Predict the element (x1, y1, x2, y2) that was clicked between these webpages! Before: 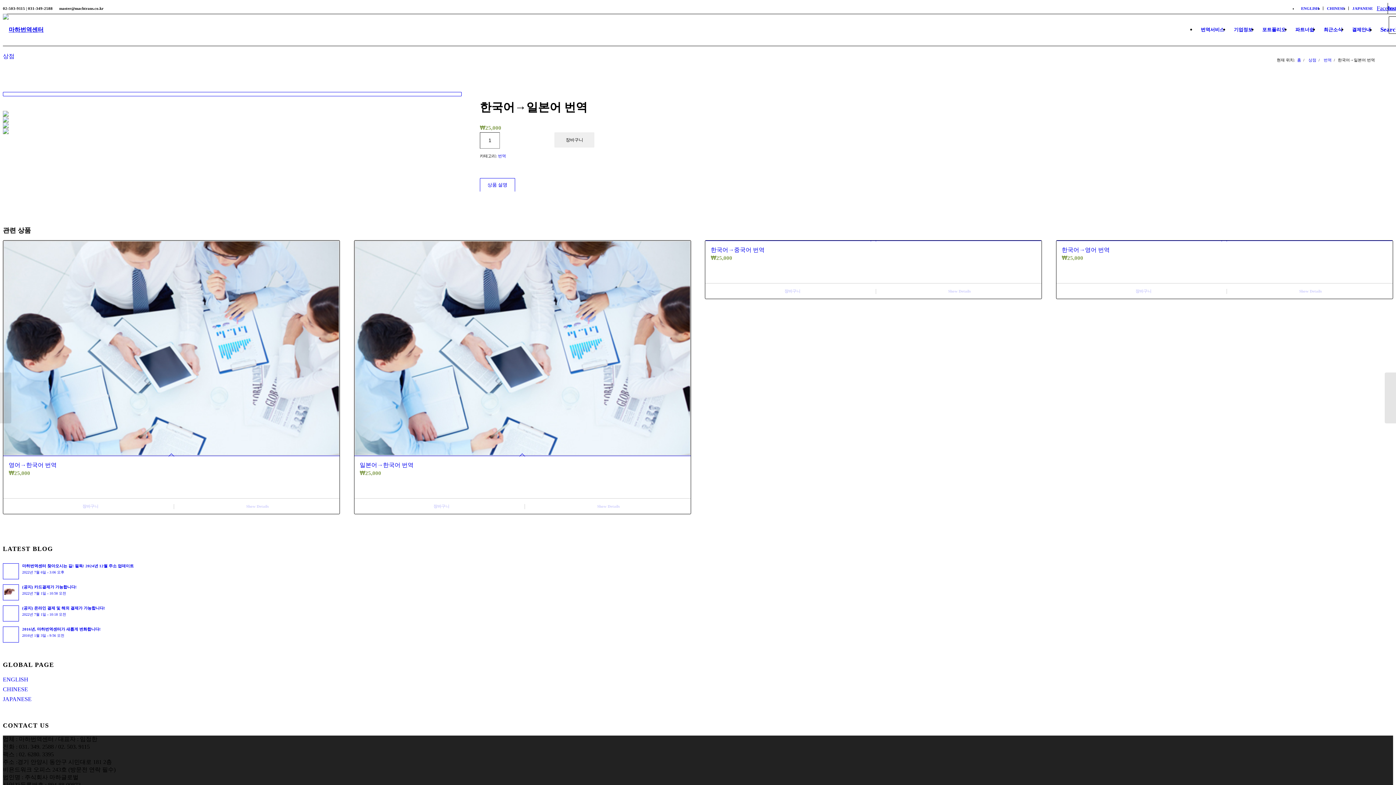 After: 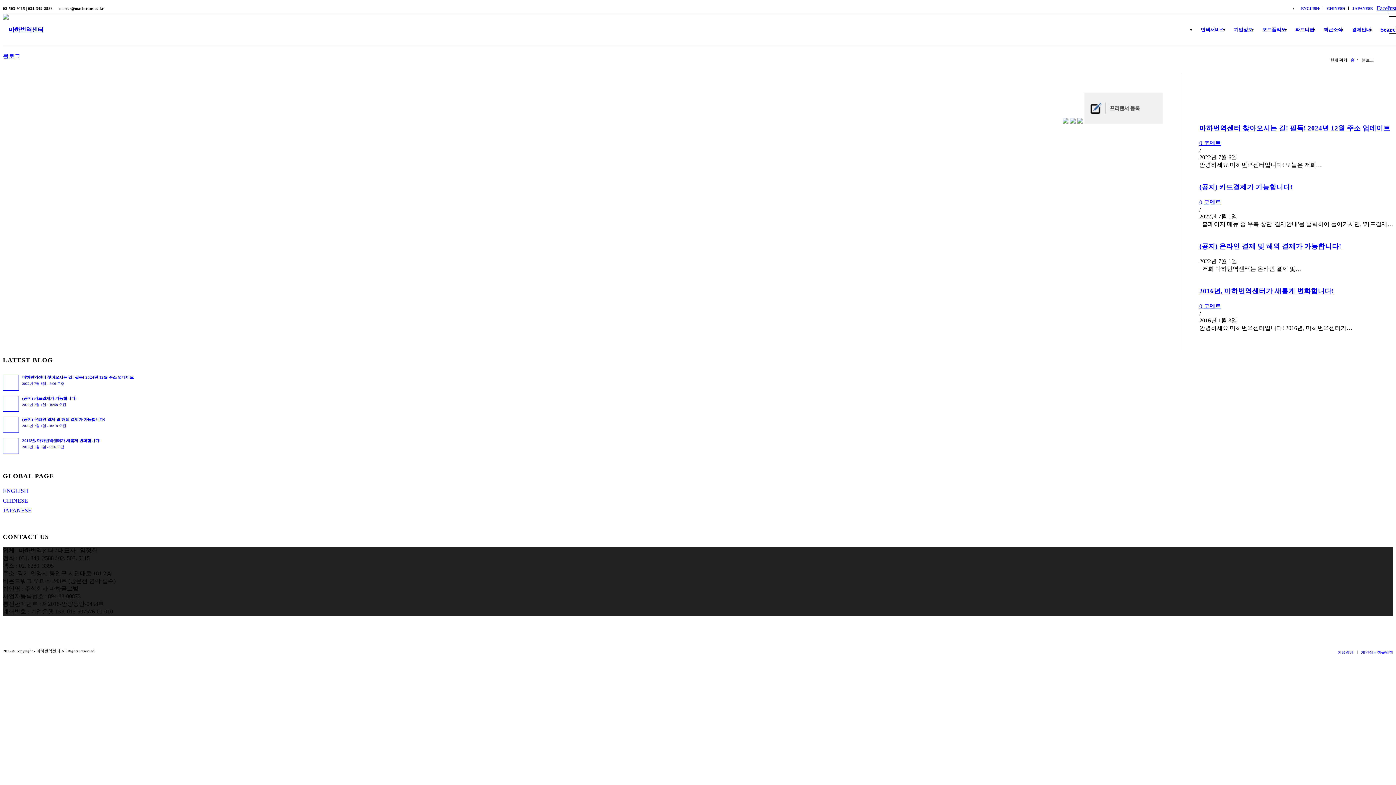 Action: bbox: (1319, 13, 1347, 45) label: 최근소식